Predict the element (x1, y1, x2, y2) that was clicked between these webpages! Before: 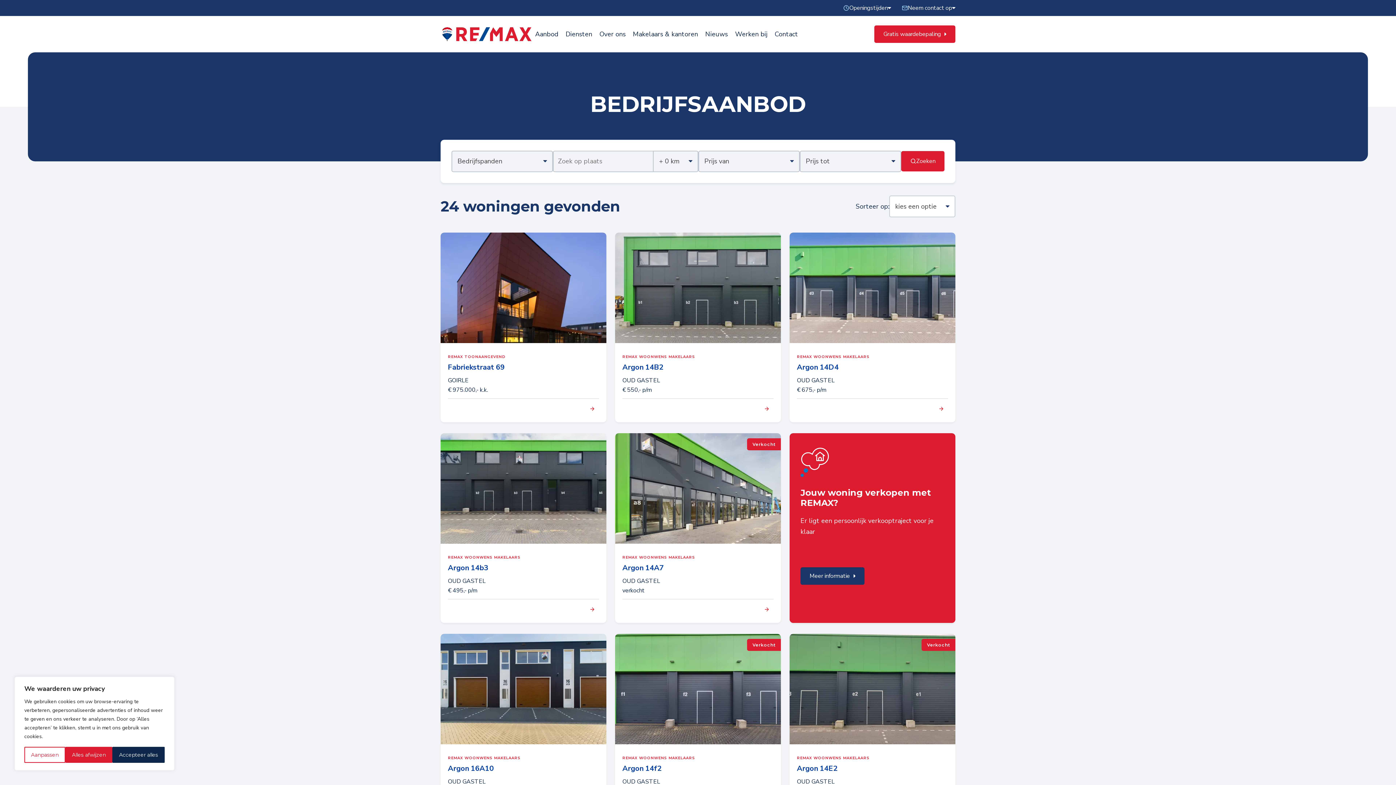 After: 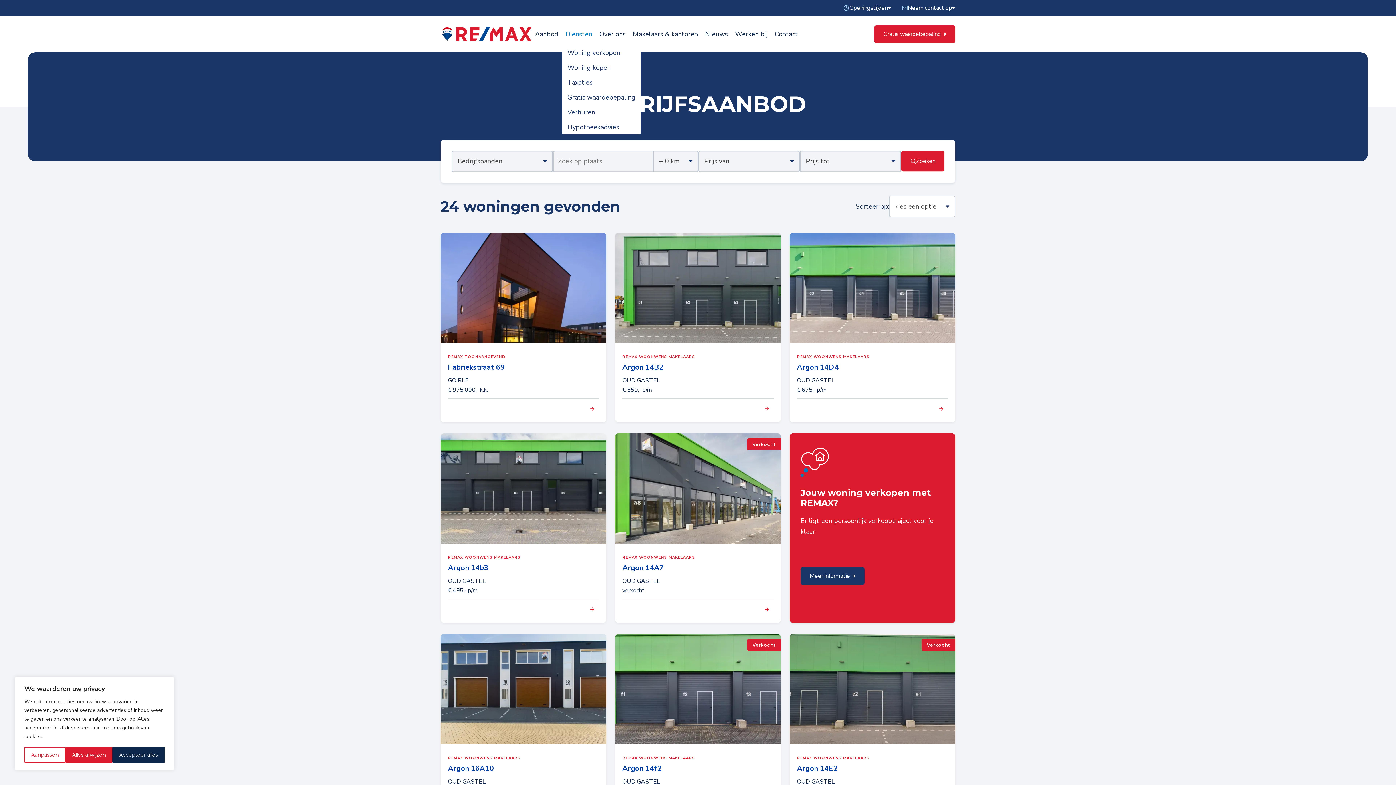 Action: label: Diensten bbox: (562, 23, 596, 45)